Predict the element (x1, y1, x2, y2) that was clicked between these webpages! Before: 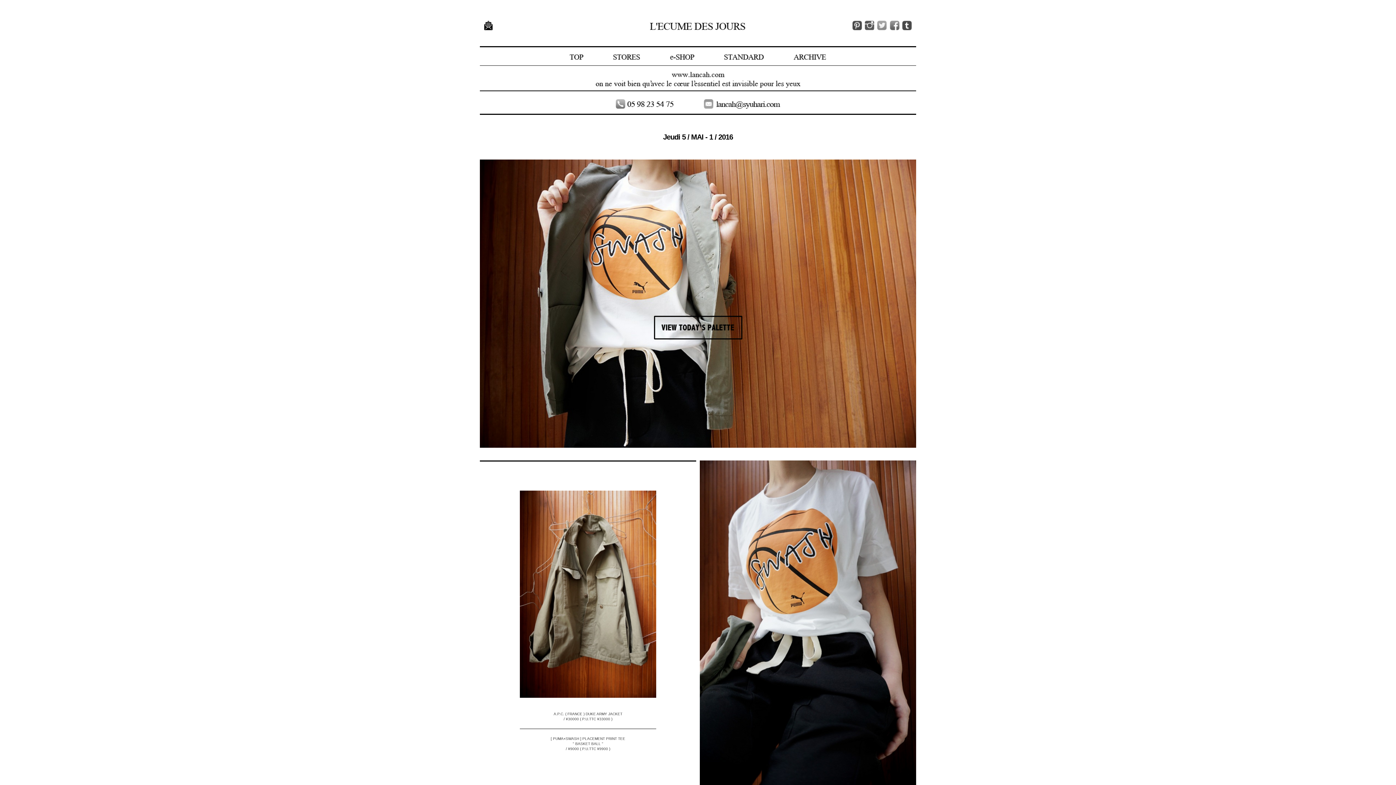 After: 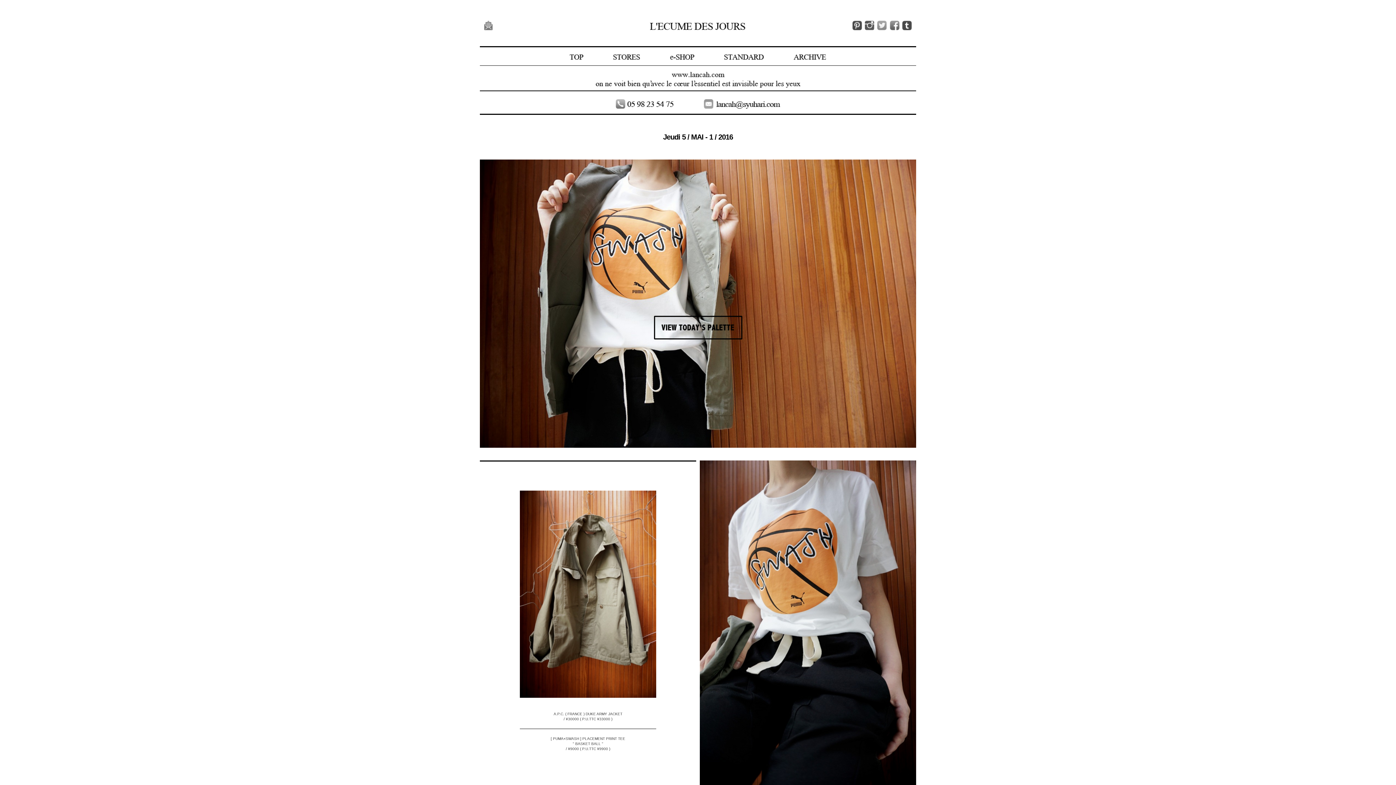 Action: bbox: (484, 25, 492, 29)